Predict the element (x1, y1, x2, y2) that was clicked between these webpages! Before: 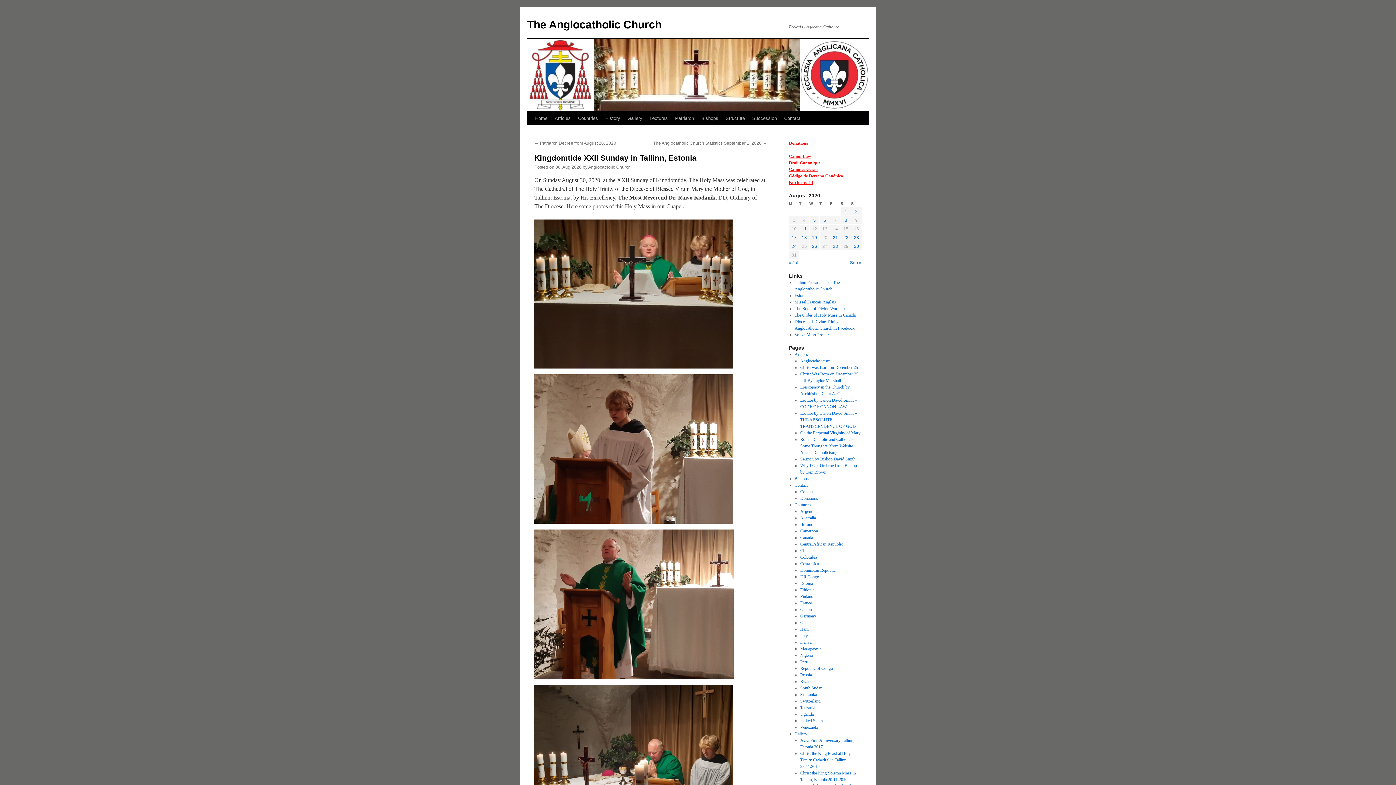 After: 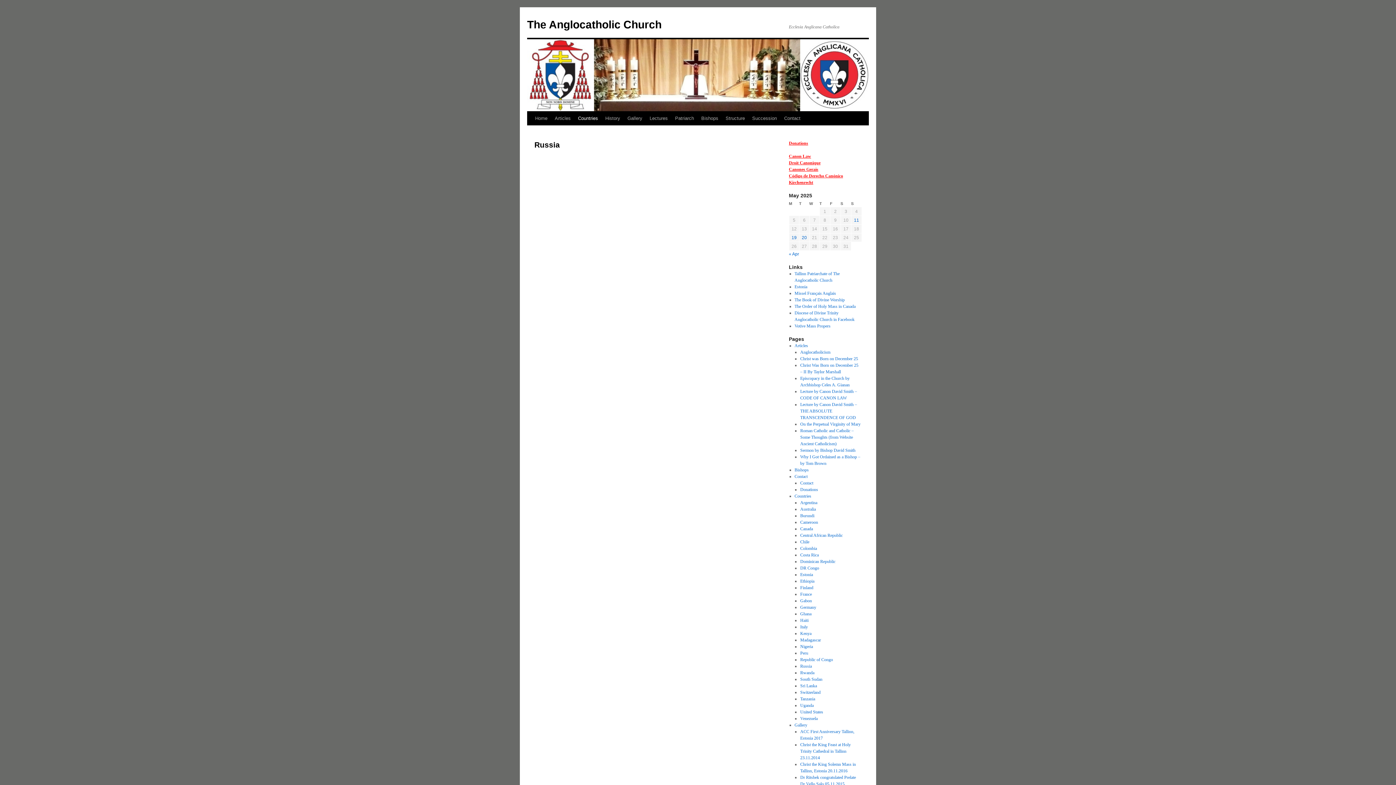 Action: bbox: (800, 672, 812, 677) label: Russia